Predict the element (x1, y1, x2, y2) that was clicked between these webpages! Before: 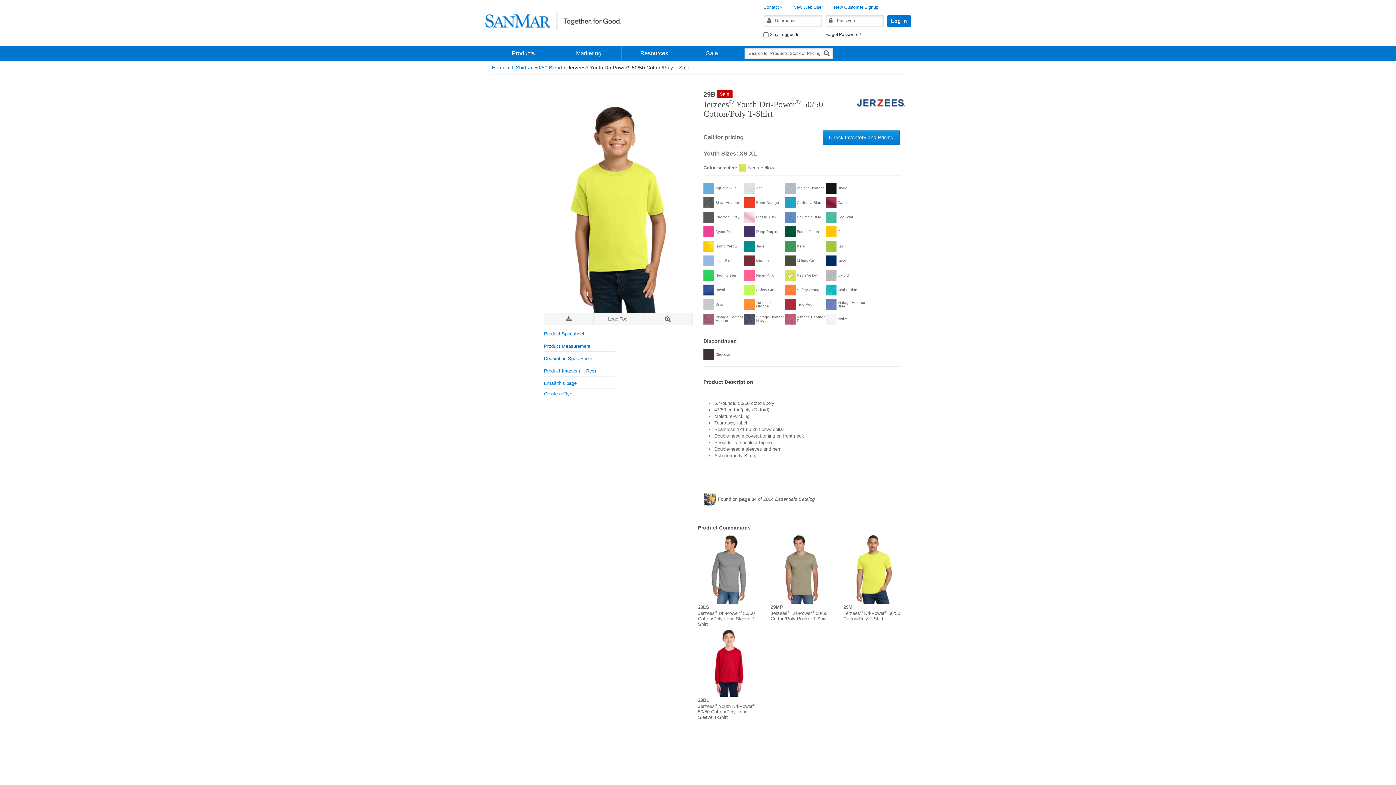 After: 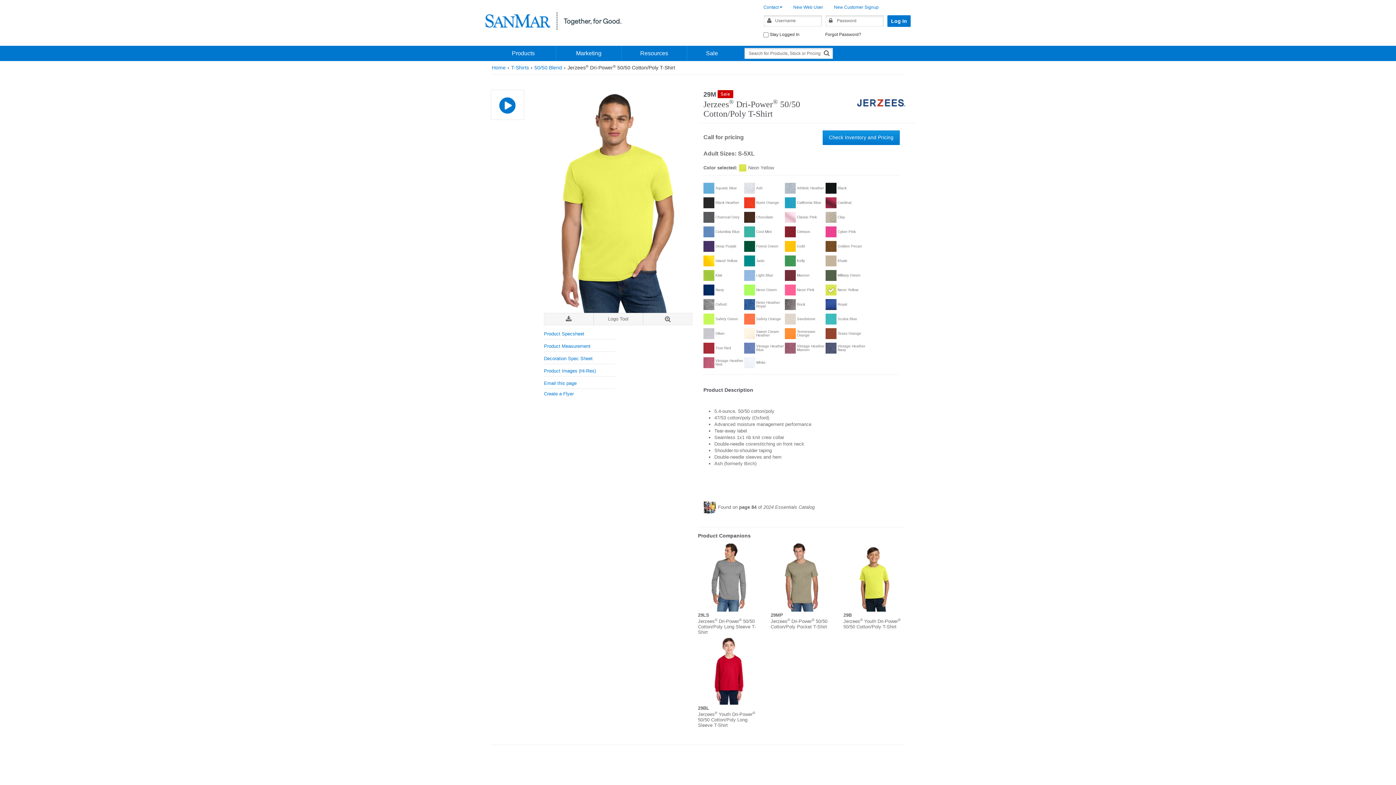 Action: label: Jerzees® Dri-Power® 50/50 Cotton/Poly T-Shirt bbox: (843, 610, 900, 621)